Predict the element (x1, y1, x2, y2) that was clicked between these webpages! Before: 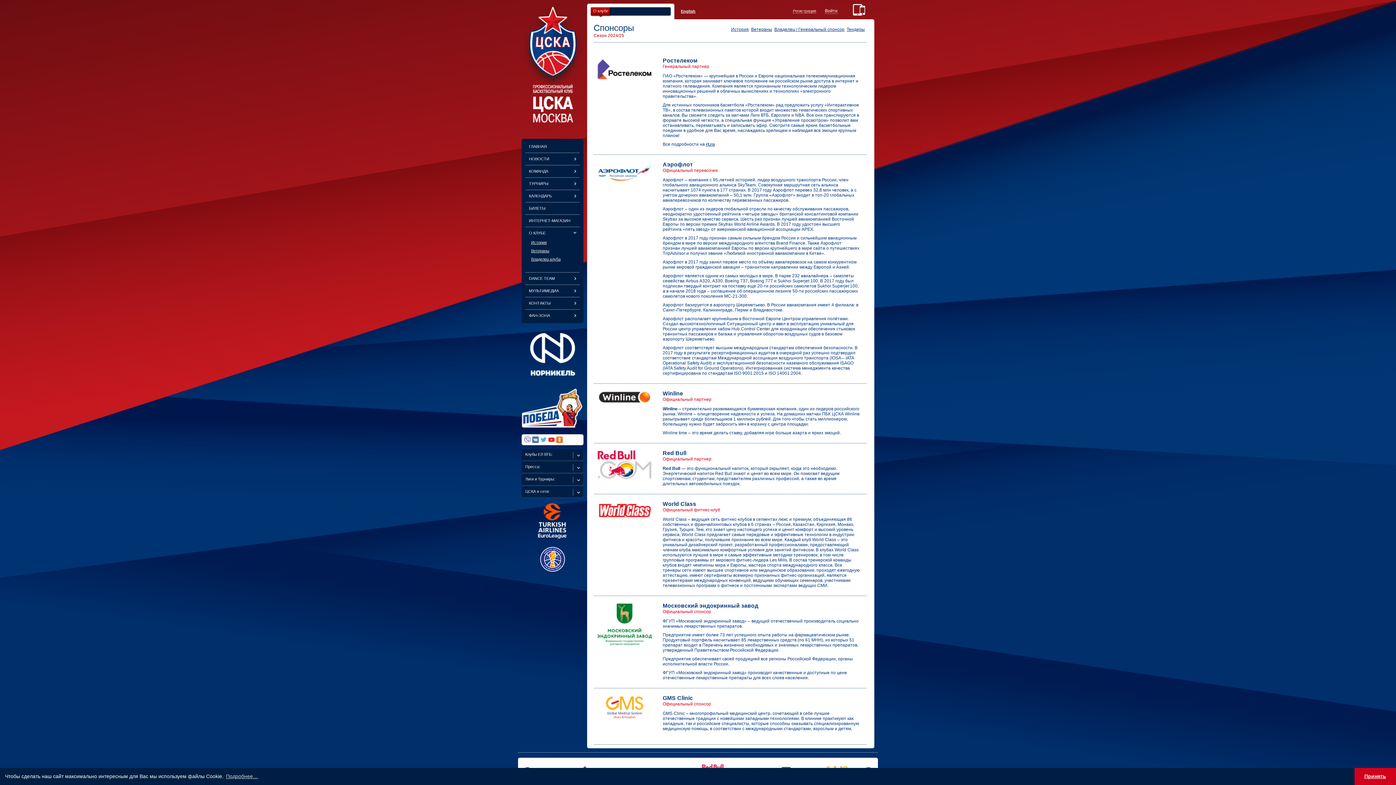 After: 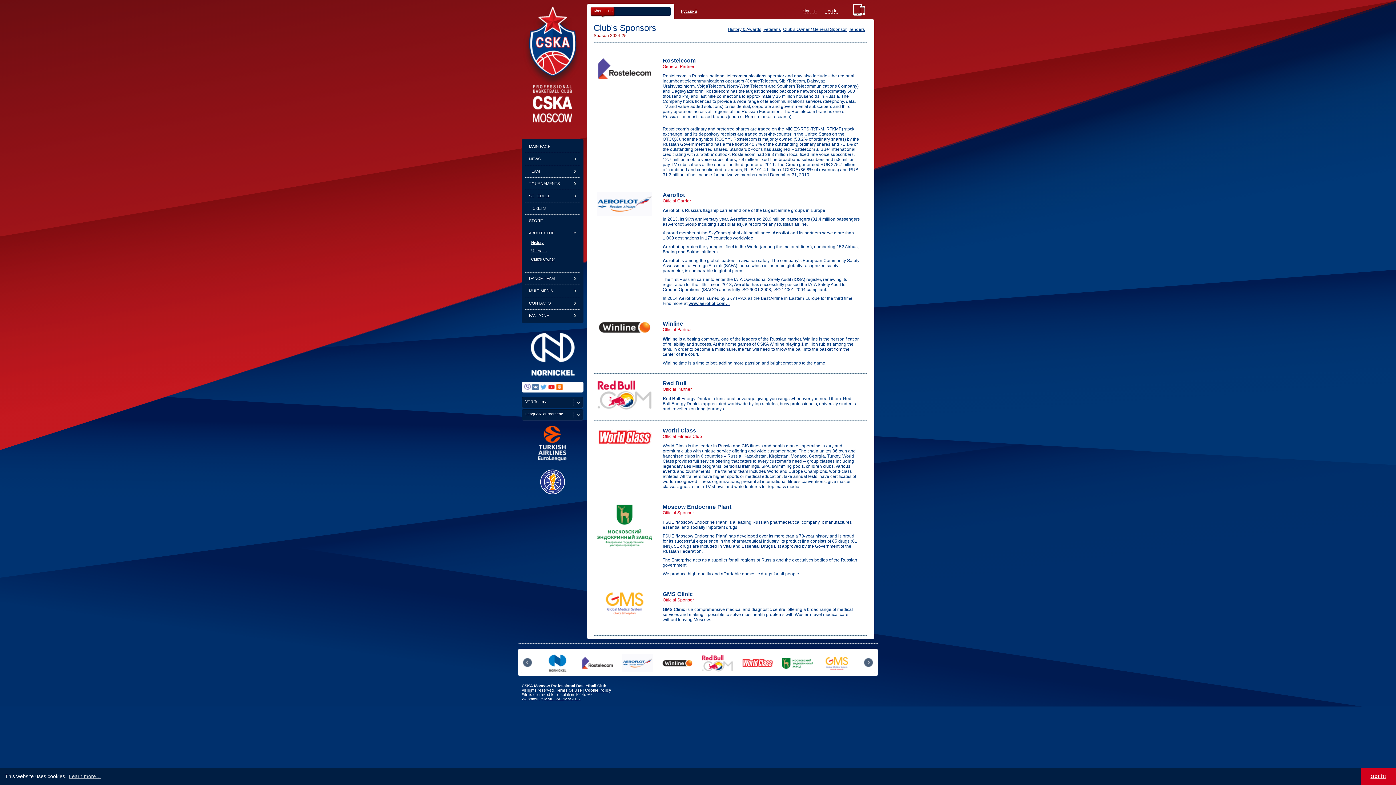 Action: label: English bbox: (681, 9, 695, 13)